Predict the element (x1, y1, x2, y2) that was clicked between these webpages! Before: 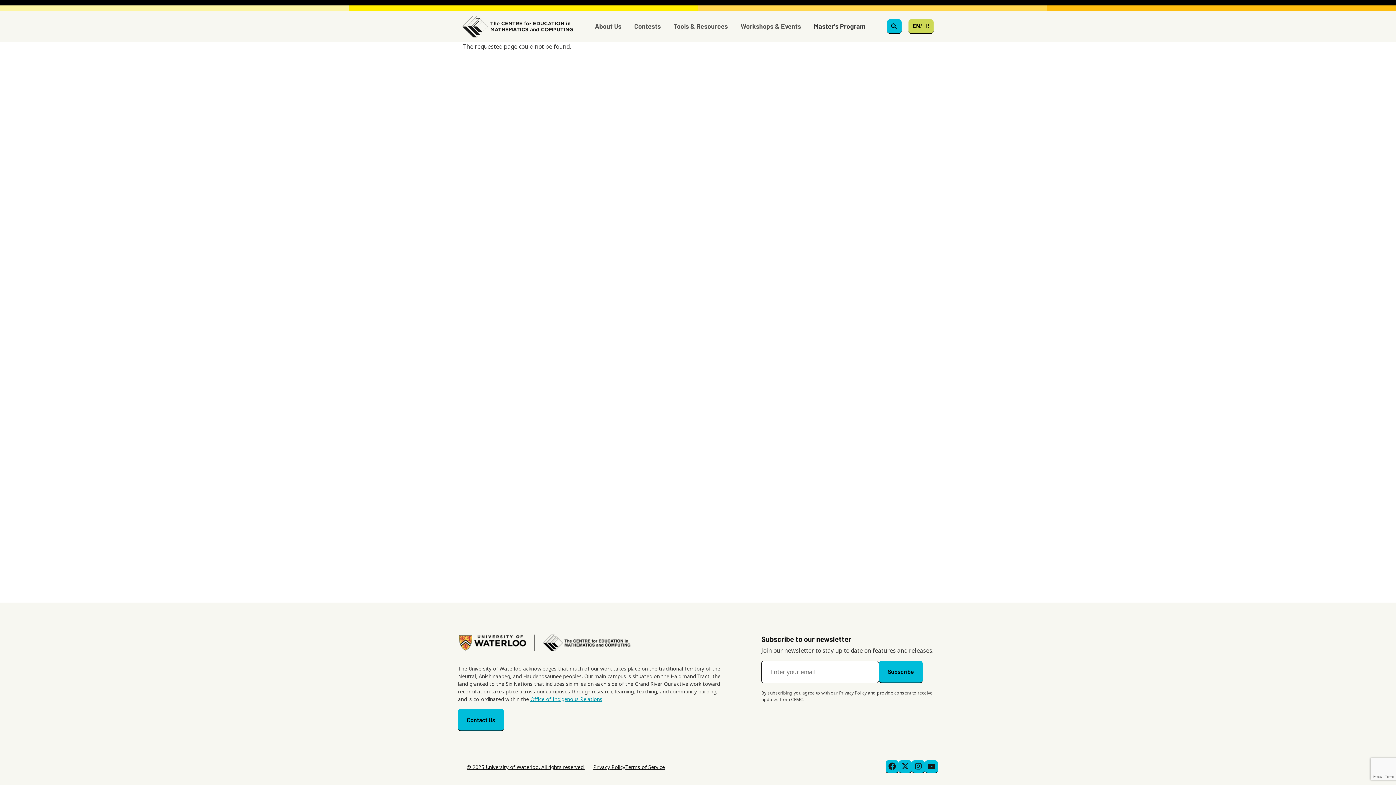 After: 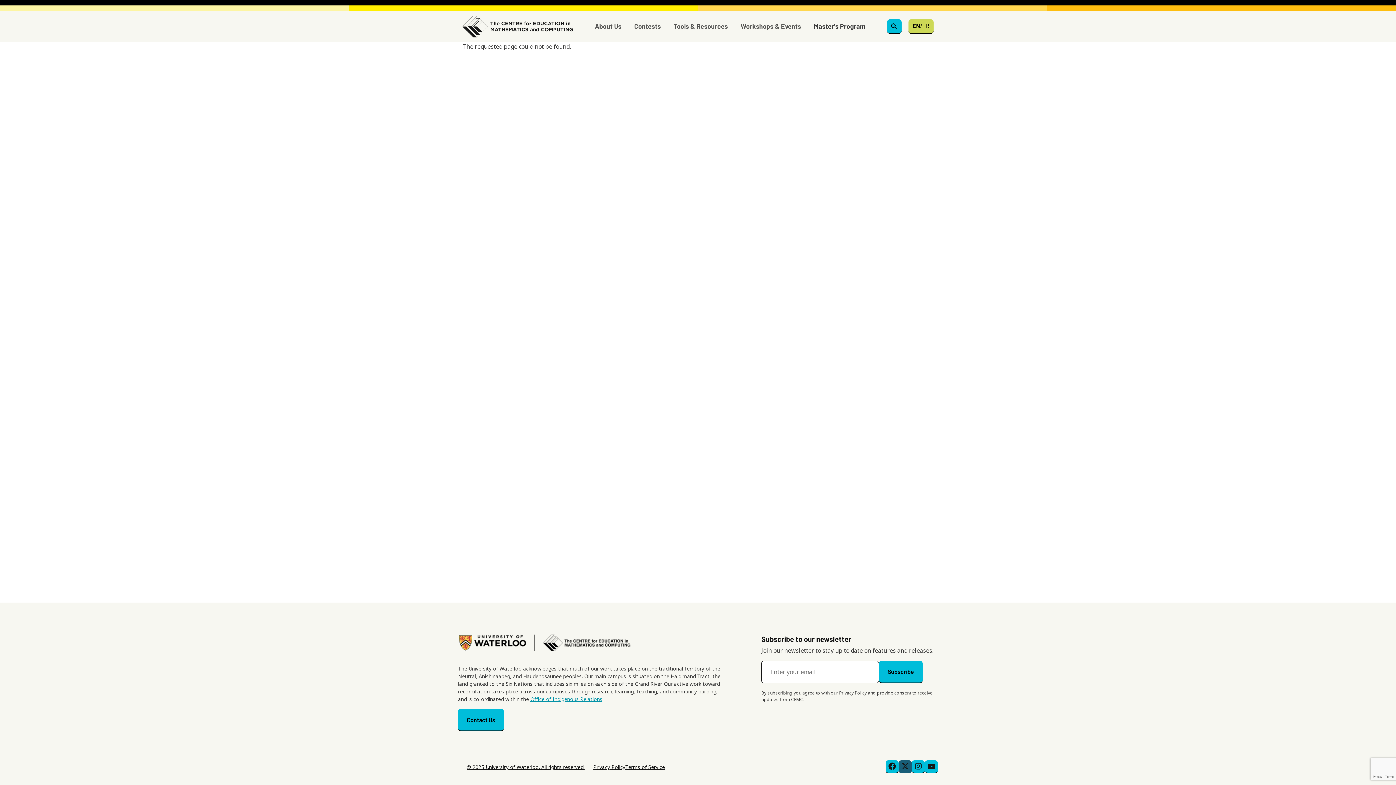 Action: bbox: (898, 760, 912, 773)